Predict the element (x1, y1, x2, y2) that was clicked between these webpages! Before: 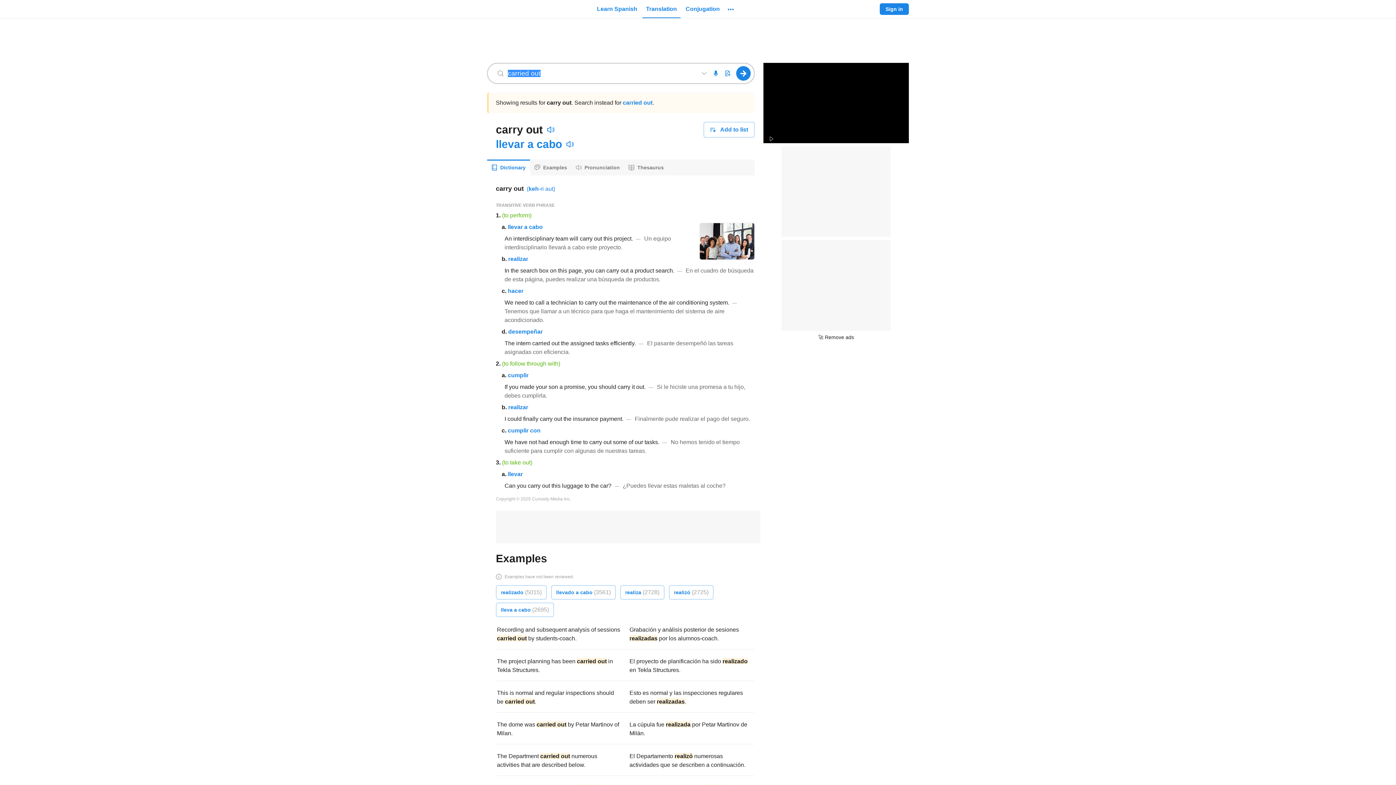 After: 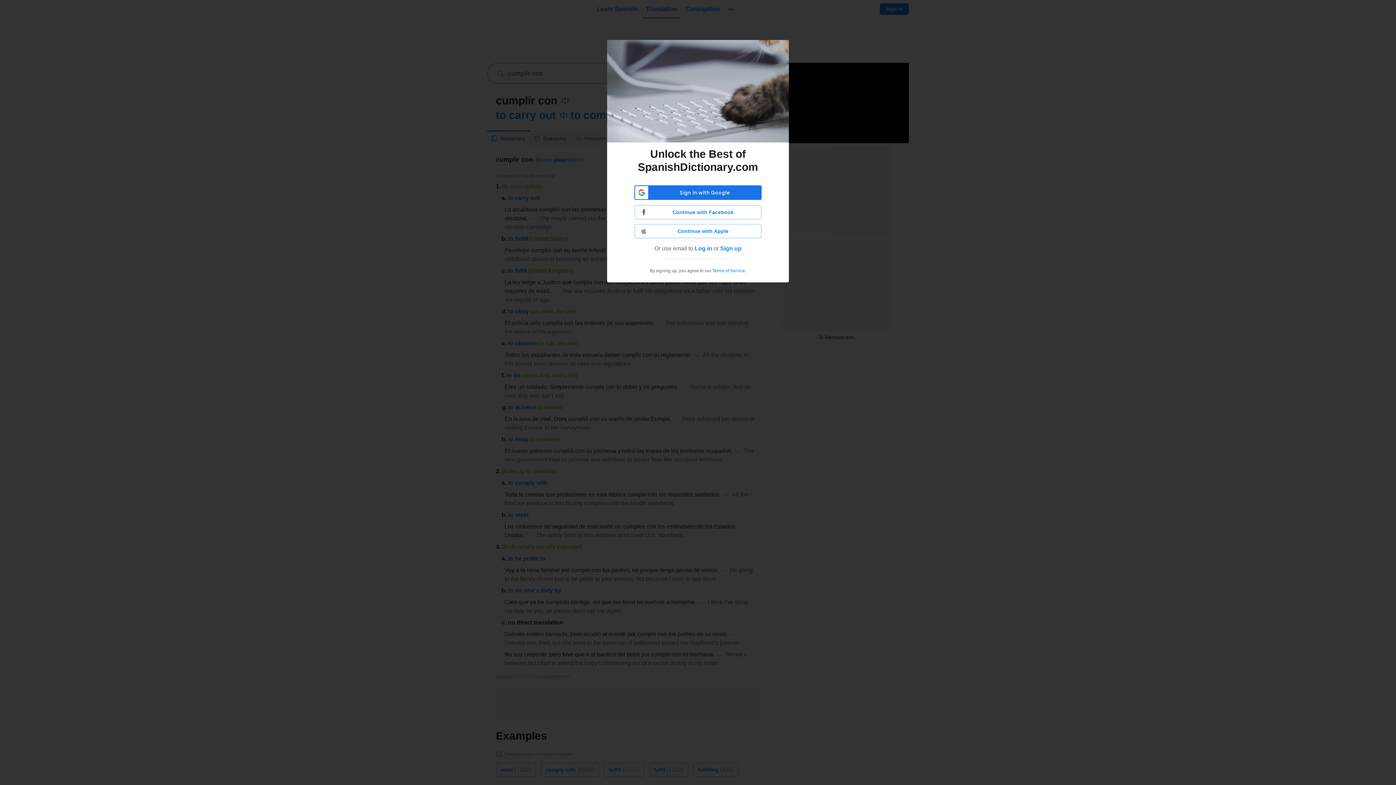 Action: bbox: (508, 427, 540, 433) label: cumplir con